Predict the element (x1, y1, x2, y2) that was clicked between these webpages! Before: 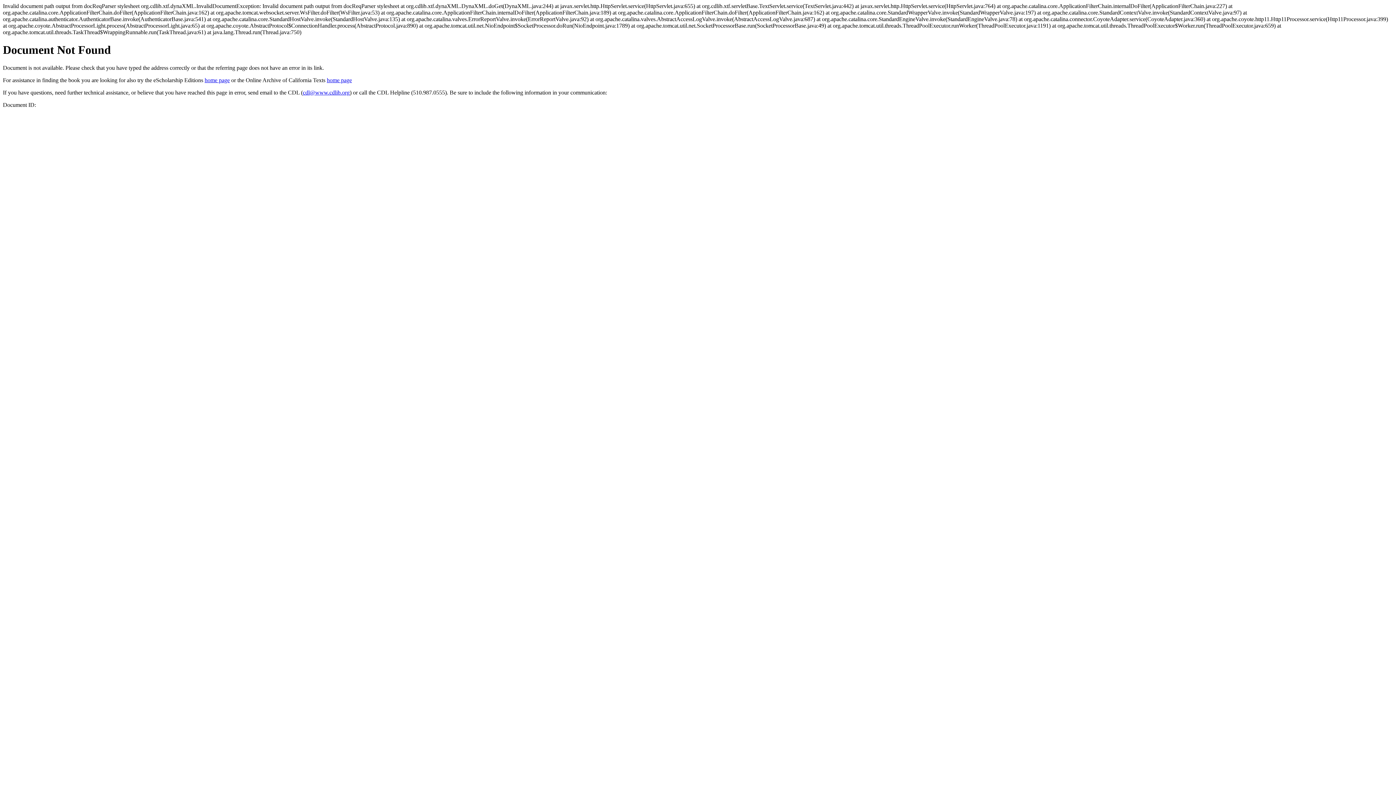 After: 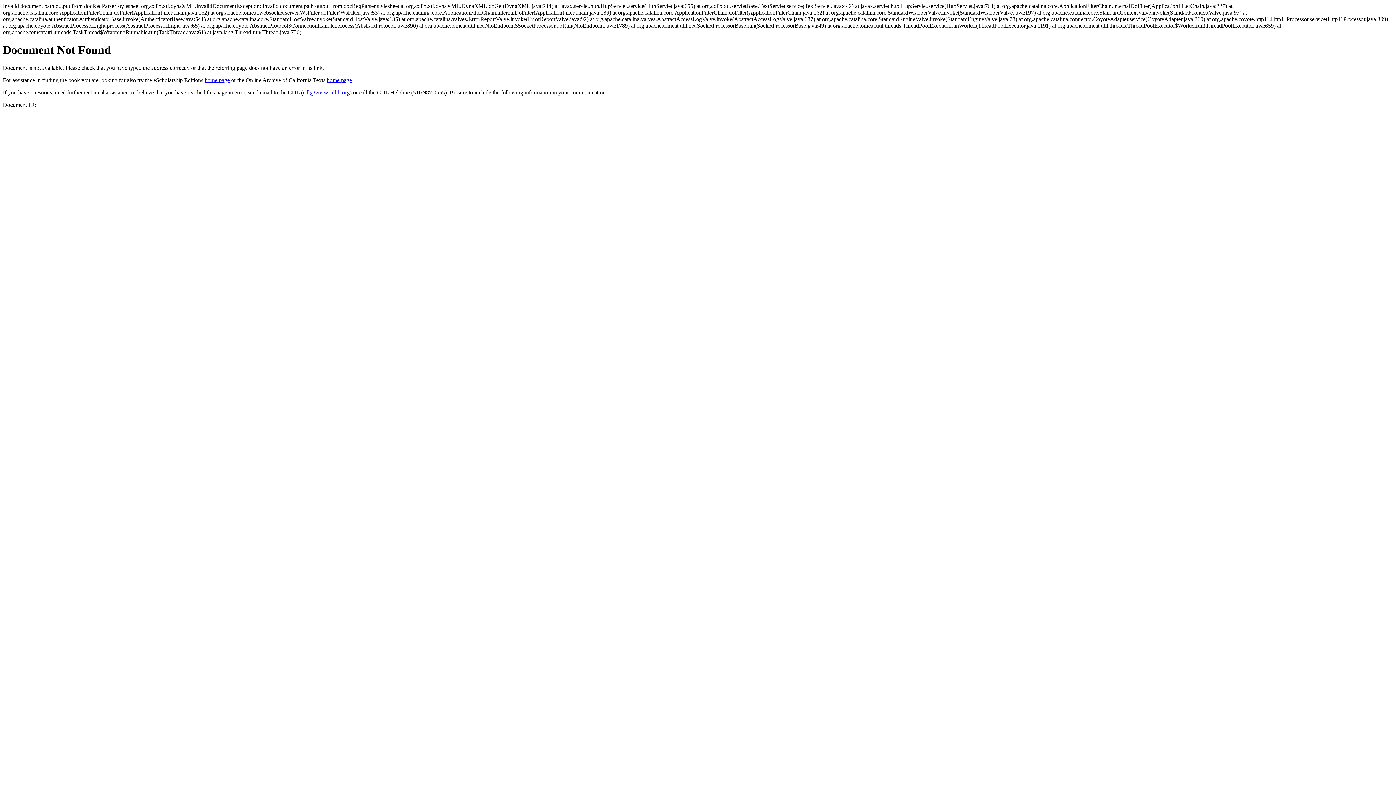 Action: bbox: (302, 89, 349, 95) label: cdl@www.cdlib.org